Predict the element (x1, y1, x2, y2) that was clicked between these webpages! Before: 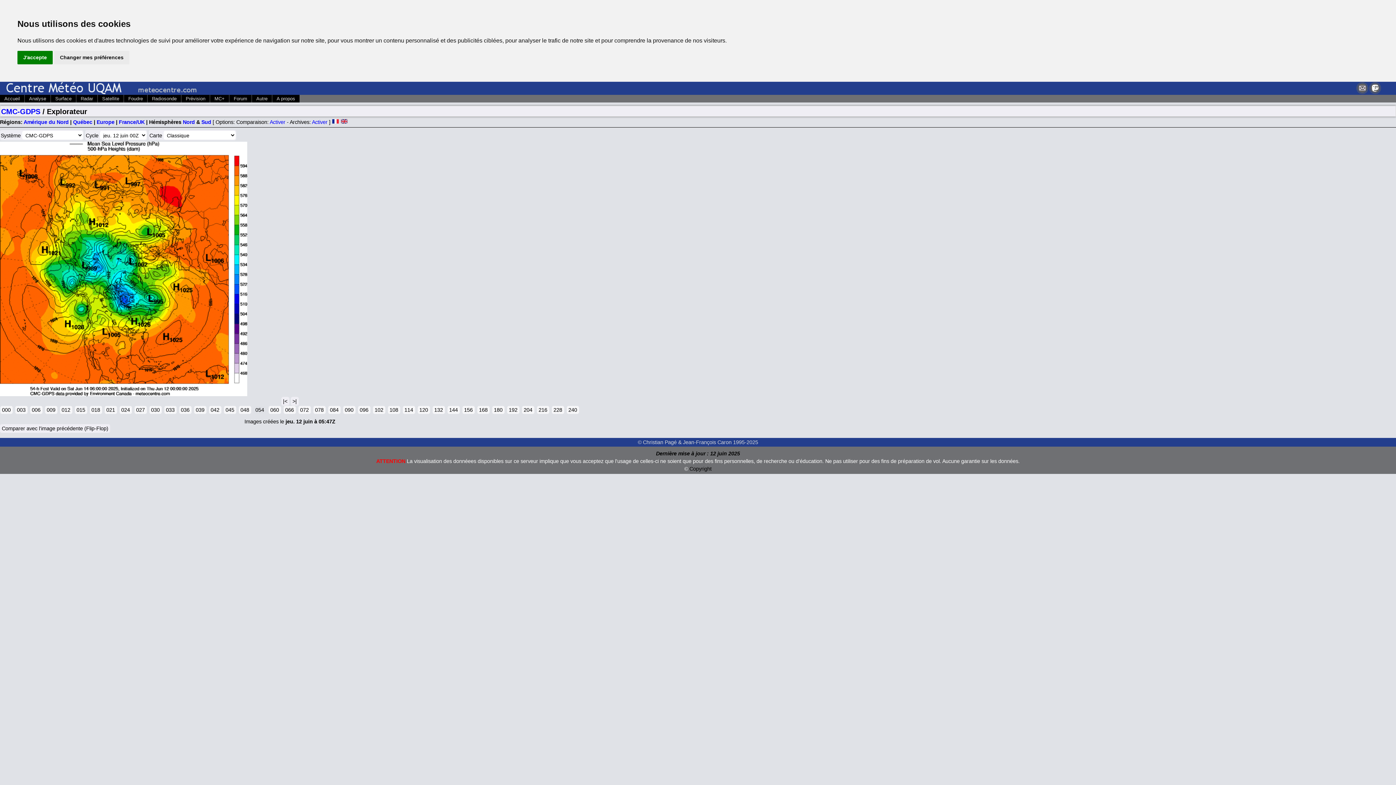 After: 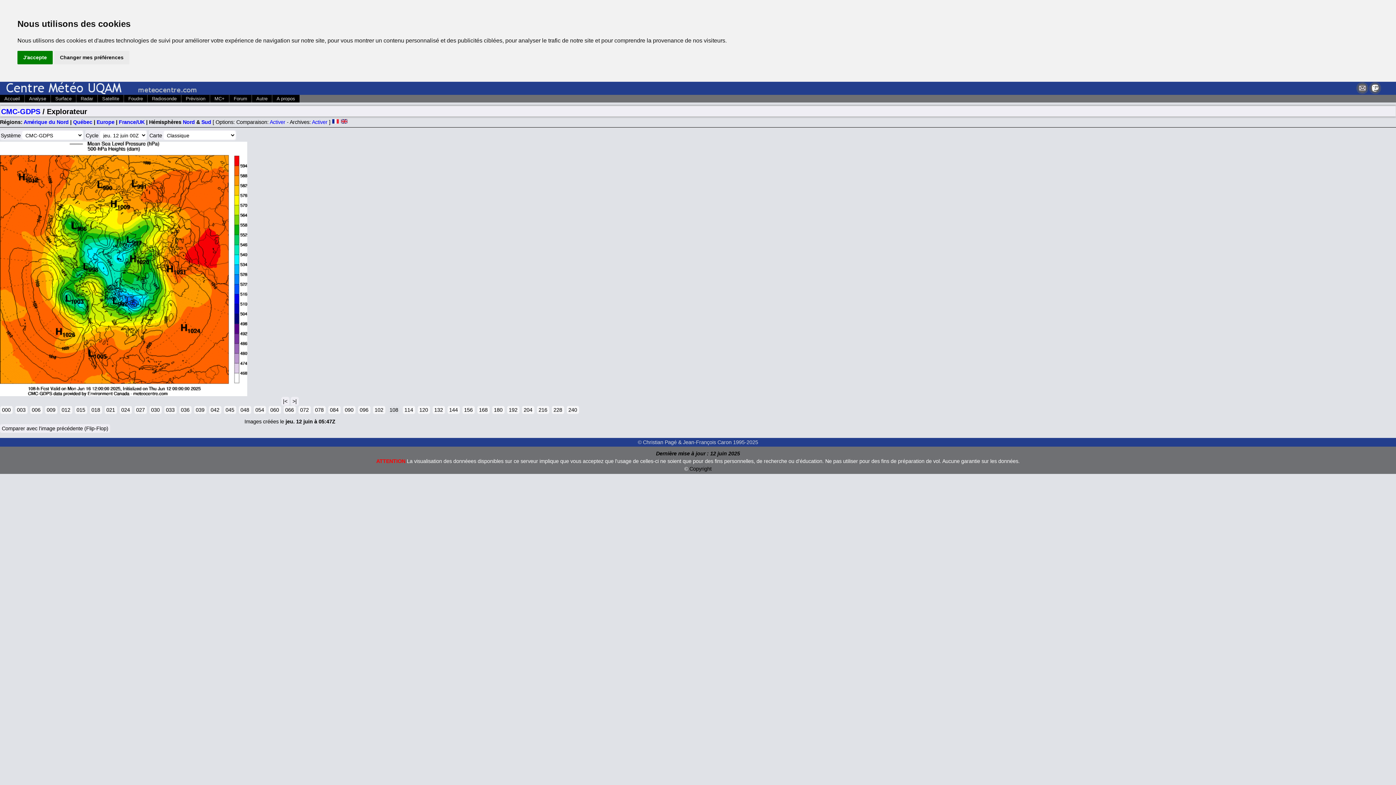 Action: label: 108 bbox: (387, 406, 400, 414)